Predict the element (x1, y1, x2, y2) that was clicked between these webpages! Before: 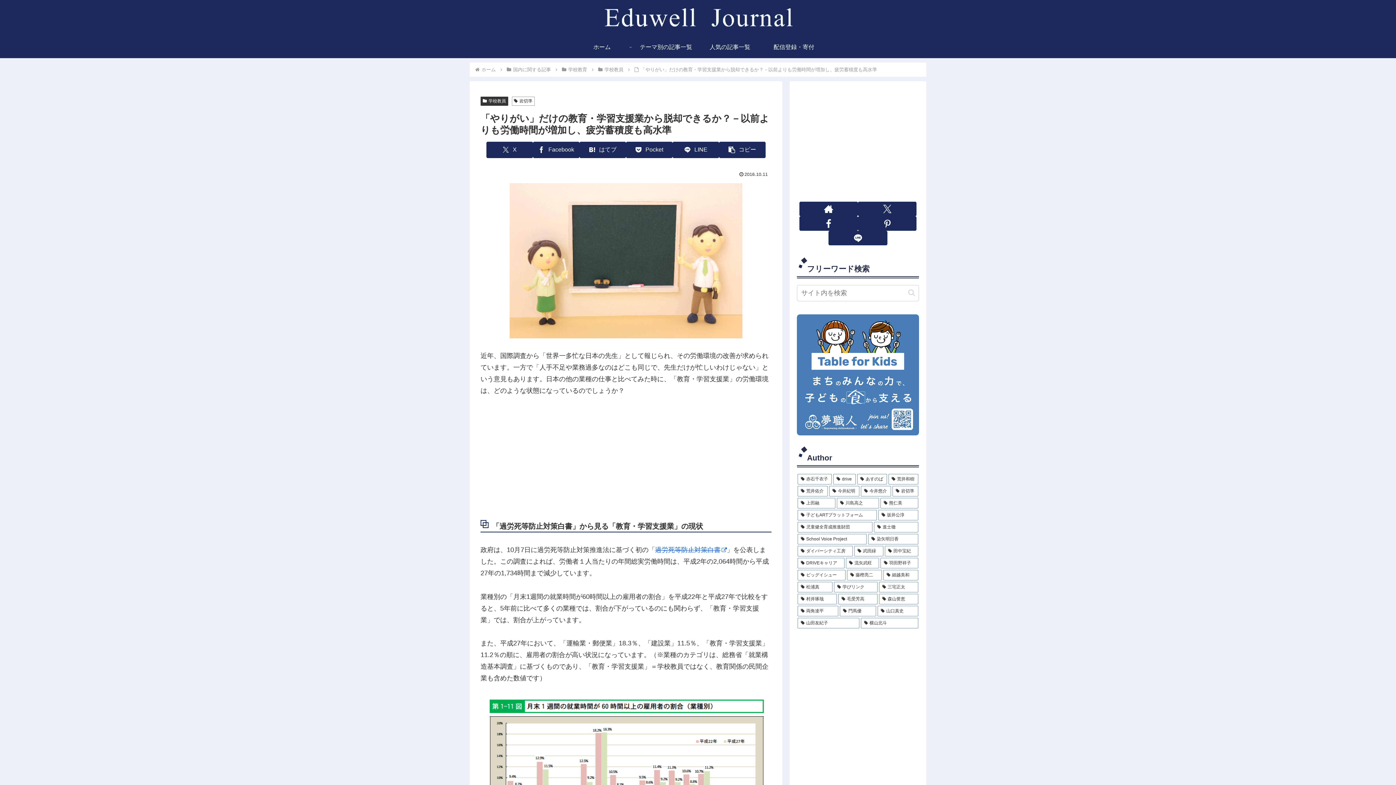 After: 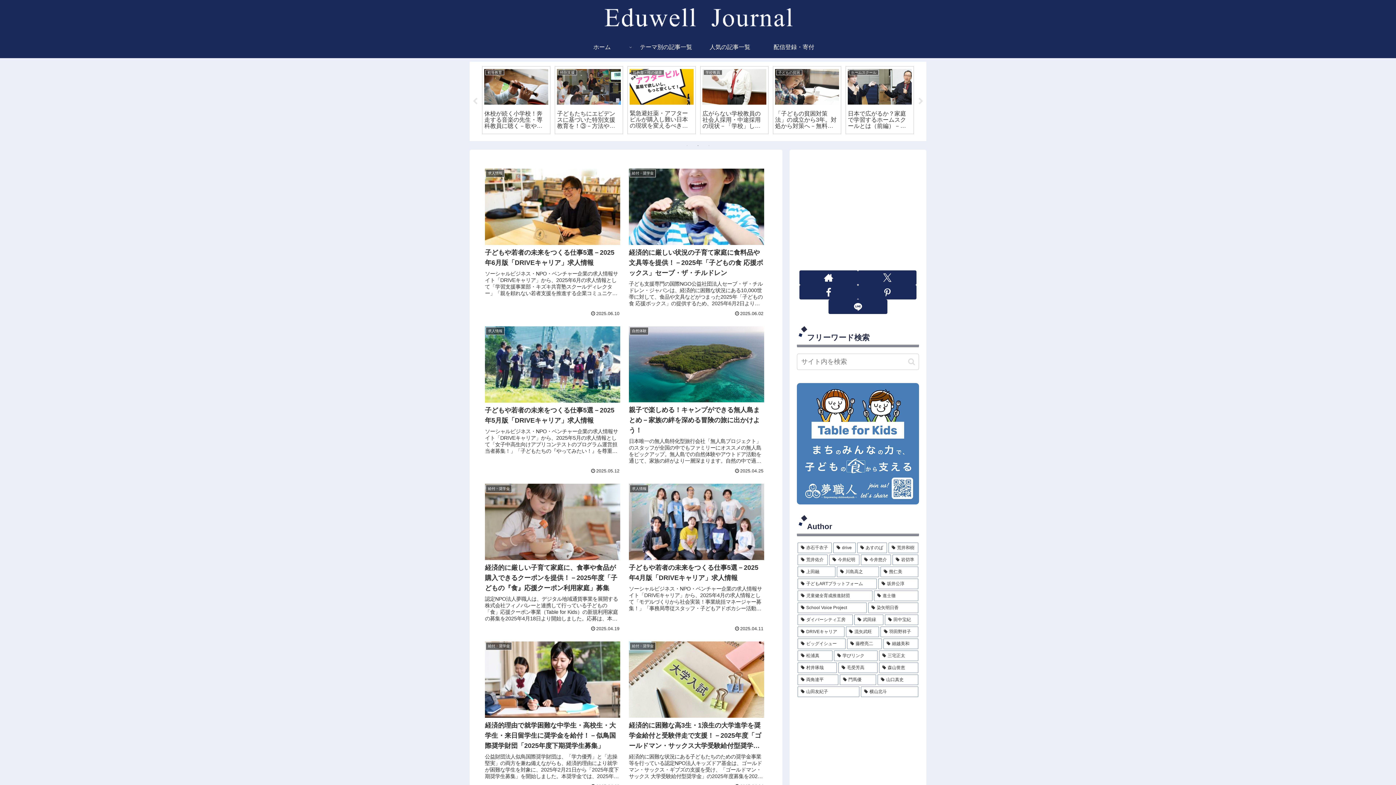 Action: bbox: (589, 3, 806, 32)